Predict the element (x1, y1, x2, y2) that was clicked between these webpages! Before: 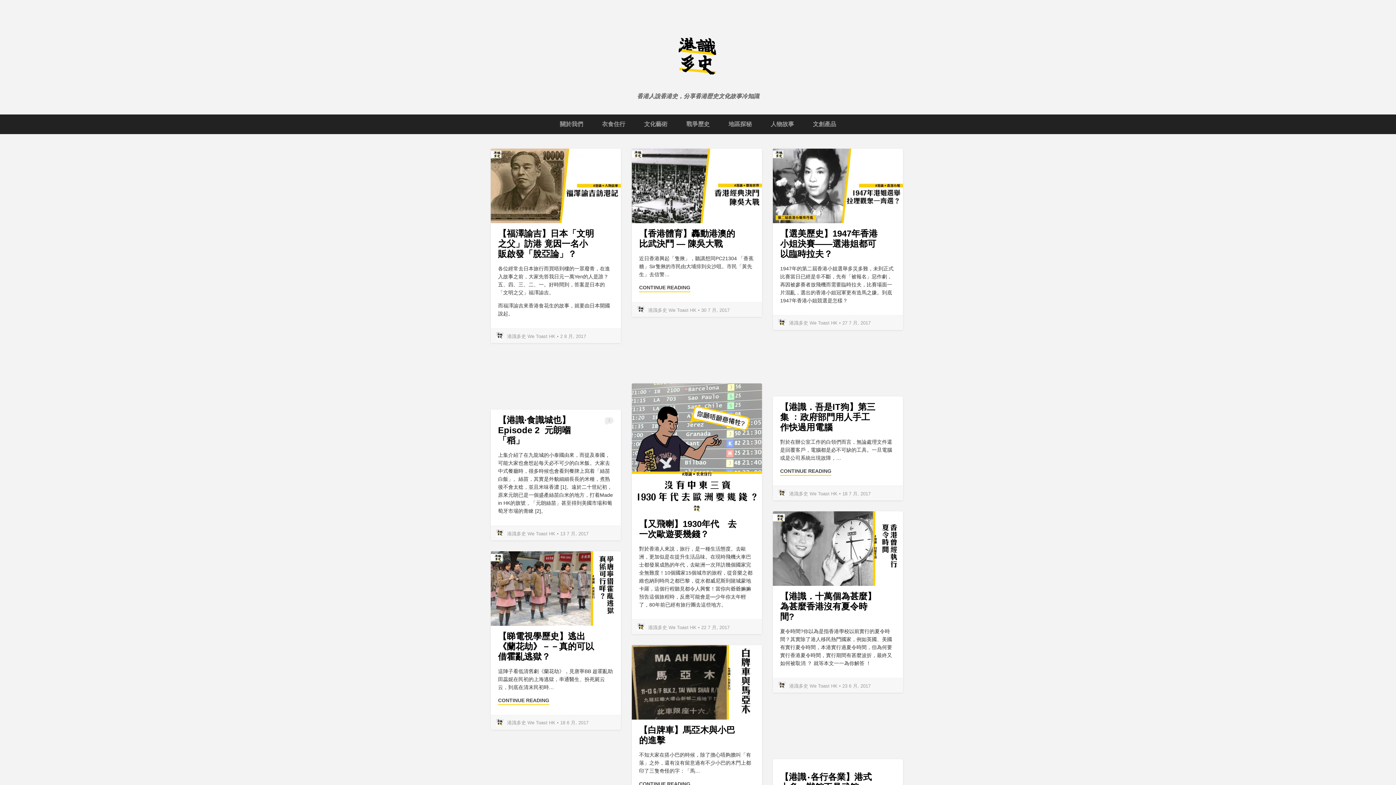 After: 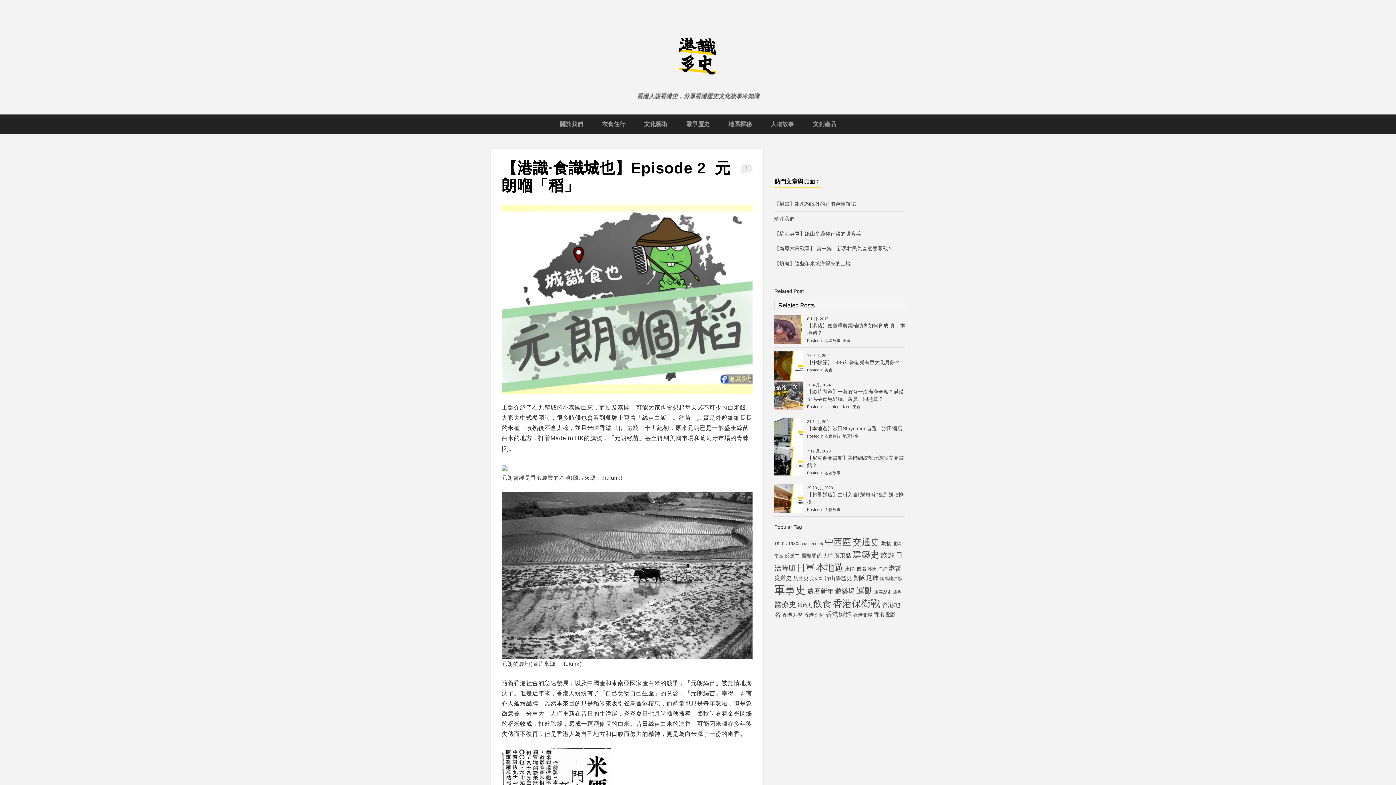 Action: label: 【港識·食識城也】Episode 2  元朗嗰「稻」 bbox: (498, 415, 570, 445)